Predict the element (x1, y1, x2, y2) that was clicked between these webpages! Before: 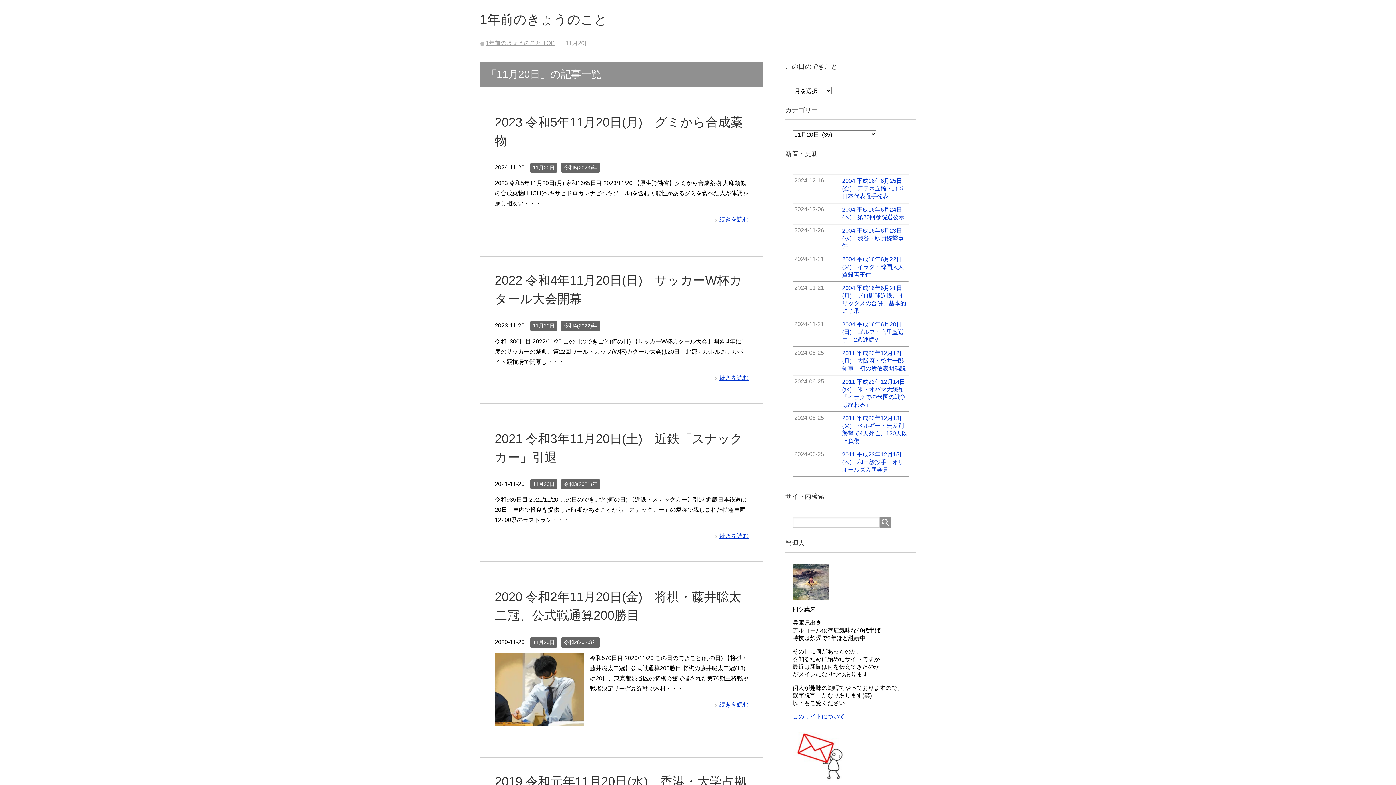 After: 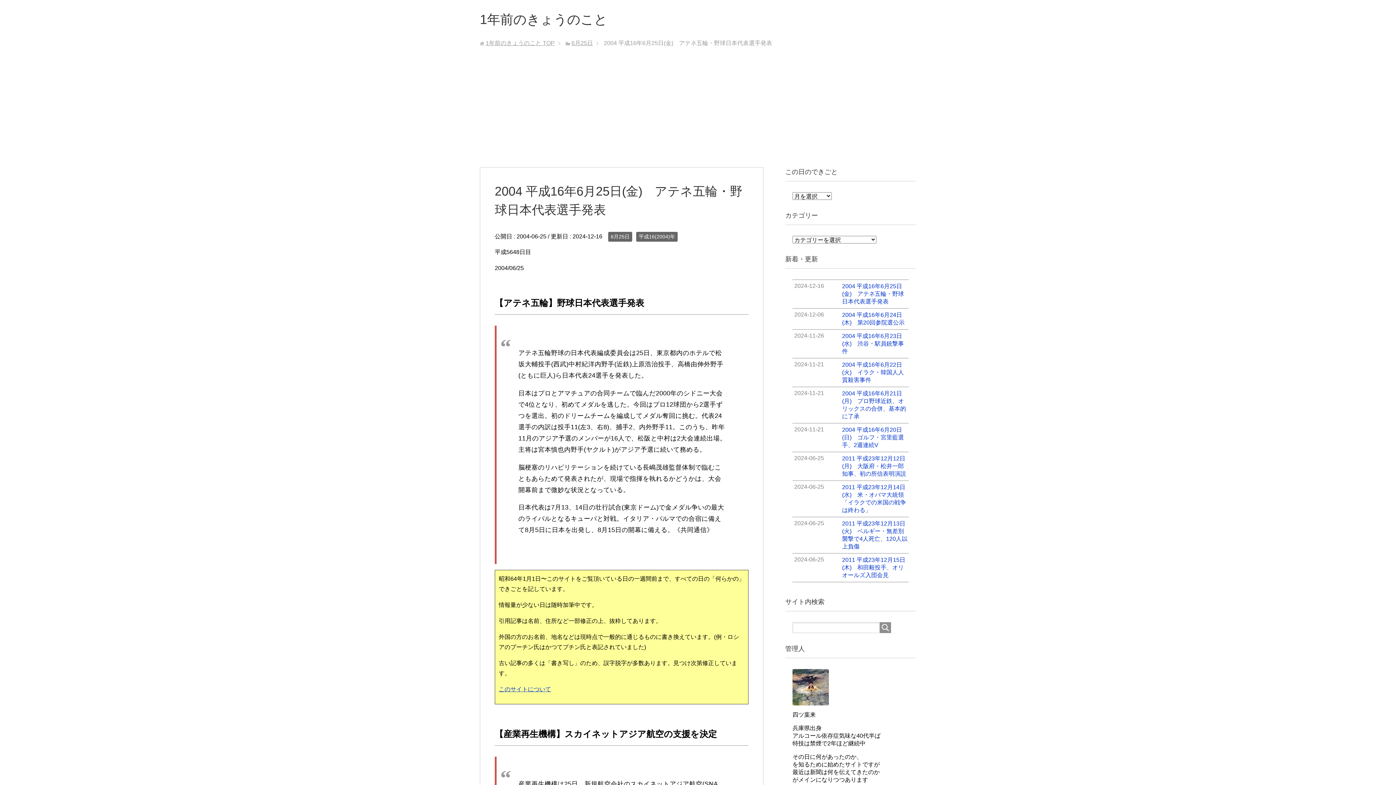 Action: label: 2024-12-16
2004 平成16年6月25日(金)　アテネ五輪・野球日本代表選手発表 bbox: (792, 174, 909, 202)